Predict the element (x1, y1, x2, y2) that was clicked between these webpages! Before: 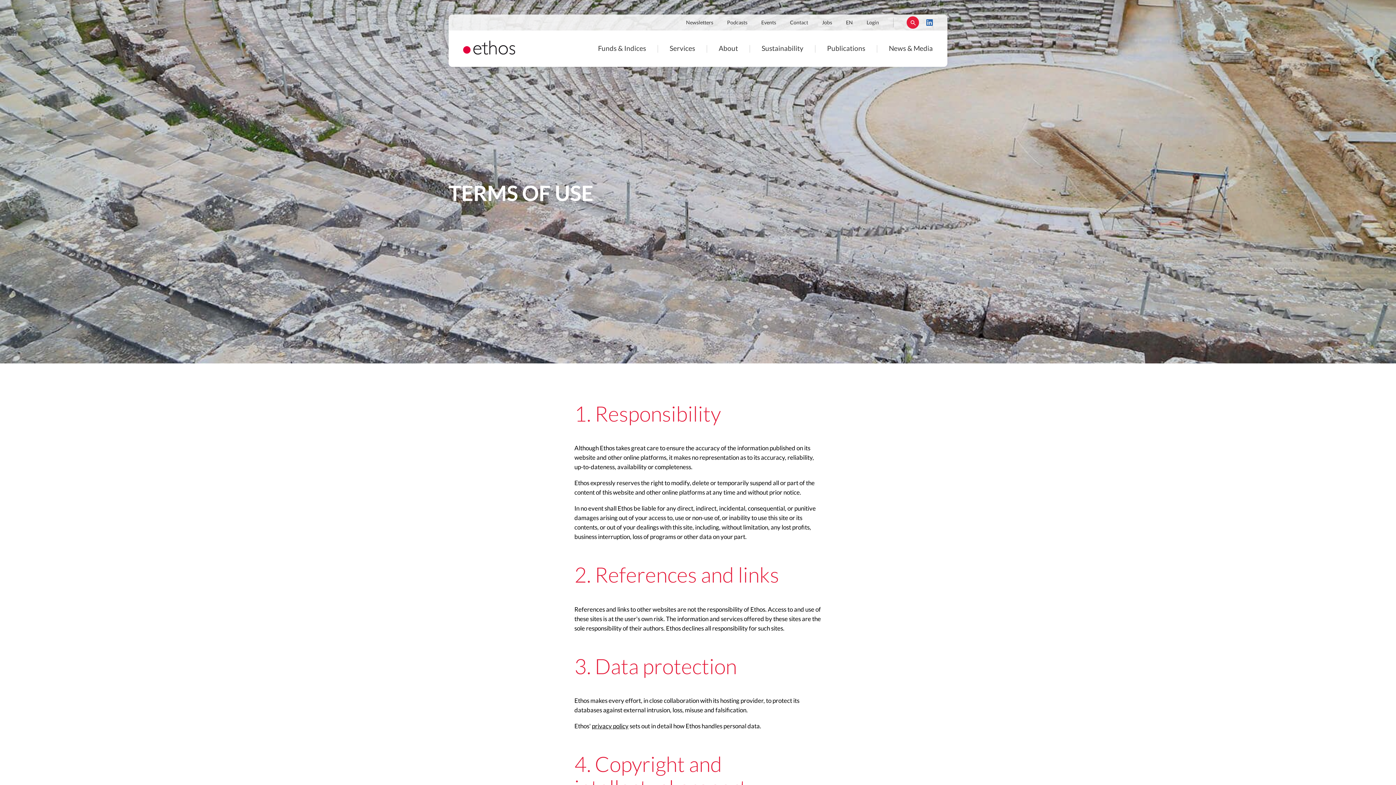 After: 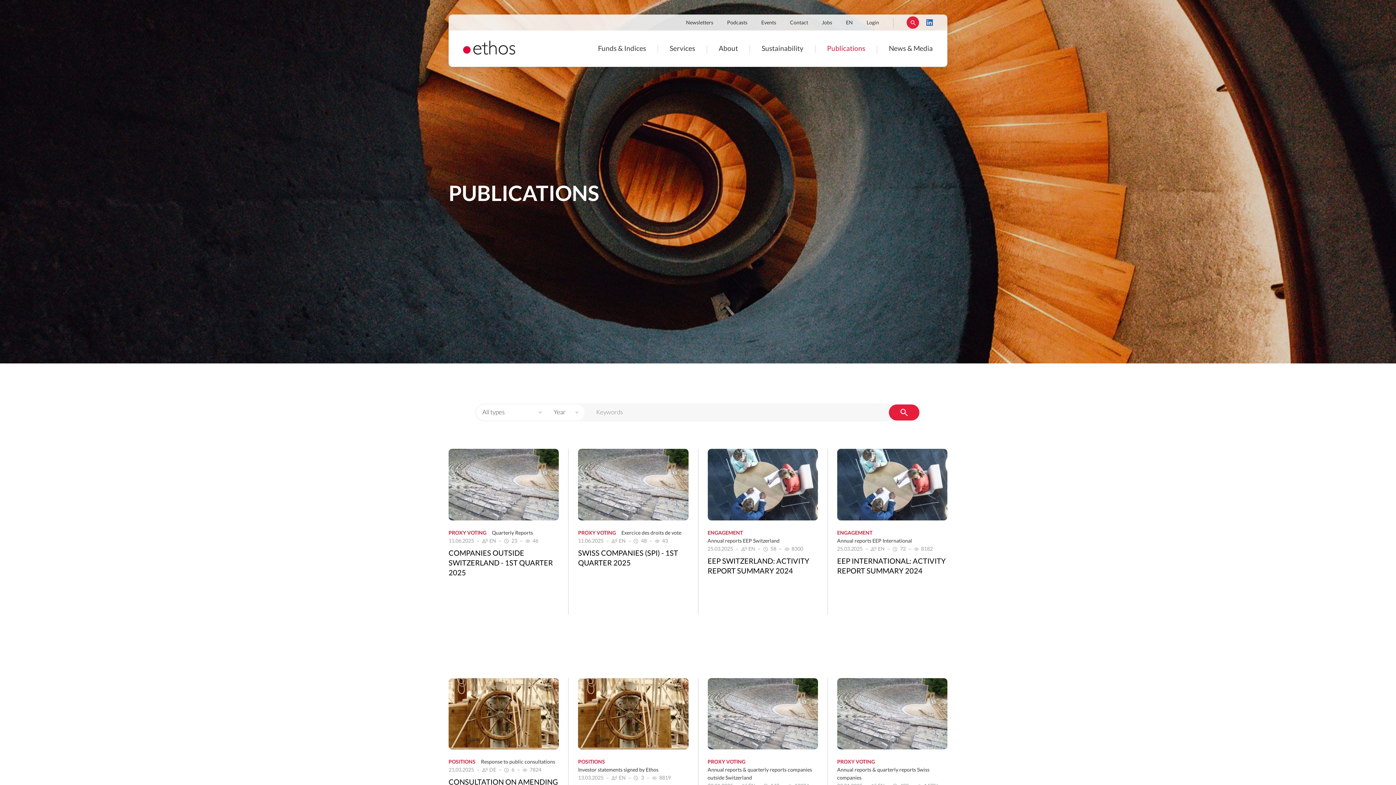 Action: label: Publications bbox: (815, 45, 877, 52)